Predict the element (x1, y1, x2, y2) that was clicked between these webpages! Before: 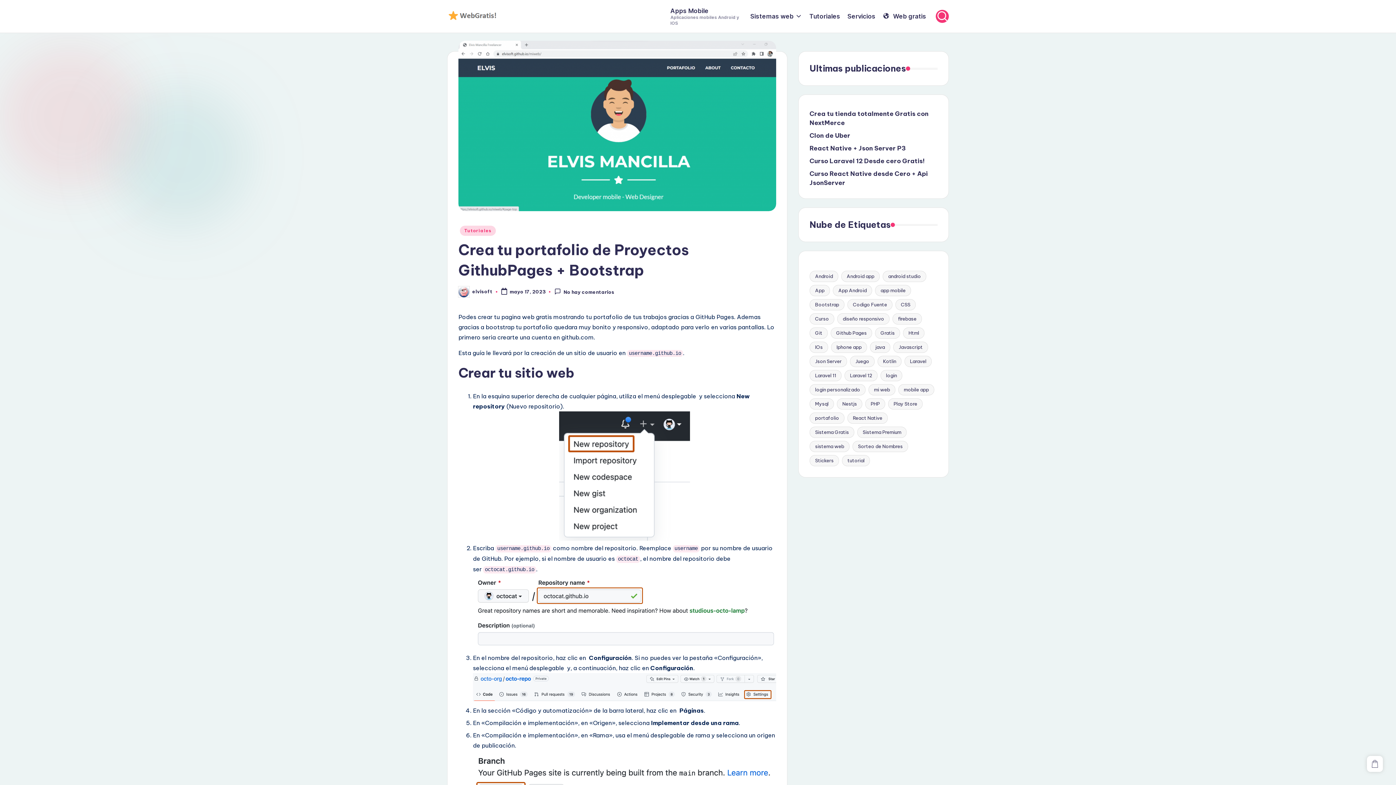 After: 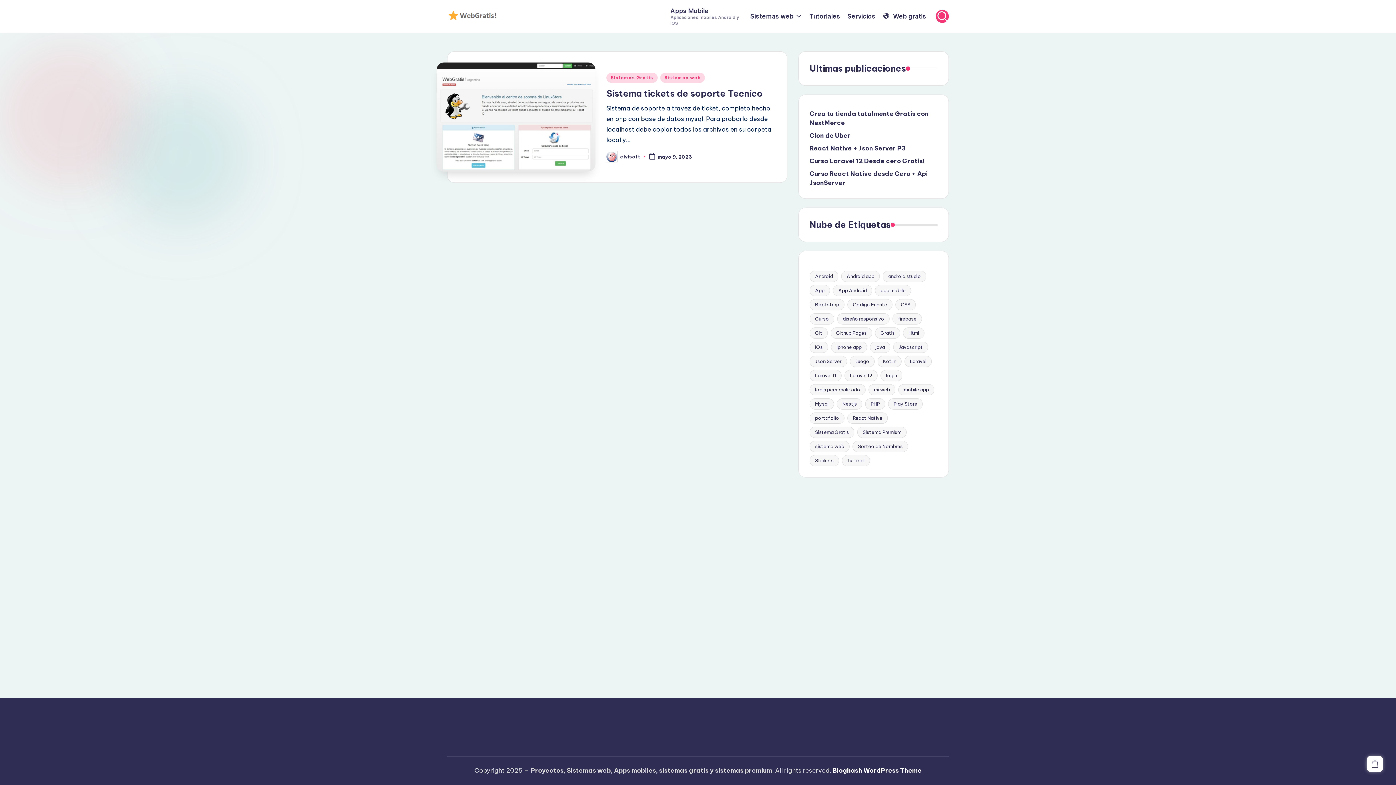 Action: bbox: (809, 426, 854, 438) label: Sistema Gratis (1 elemento)